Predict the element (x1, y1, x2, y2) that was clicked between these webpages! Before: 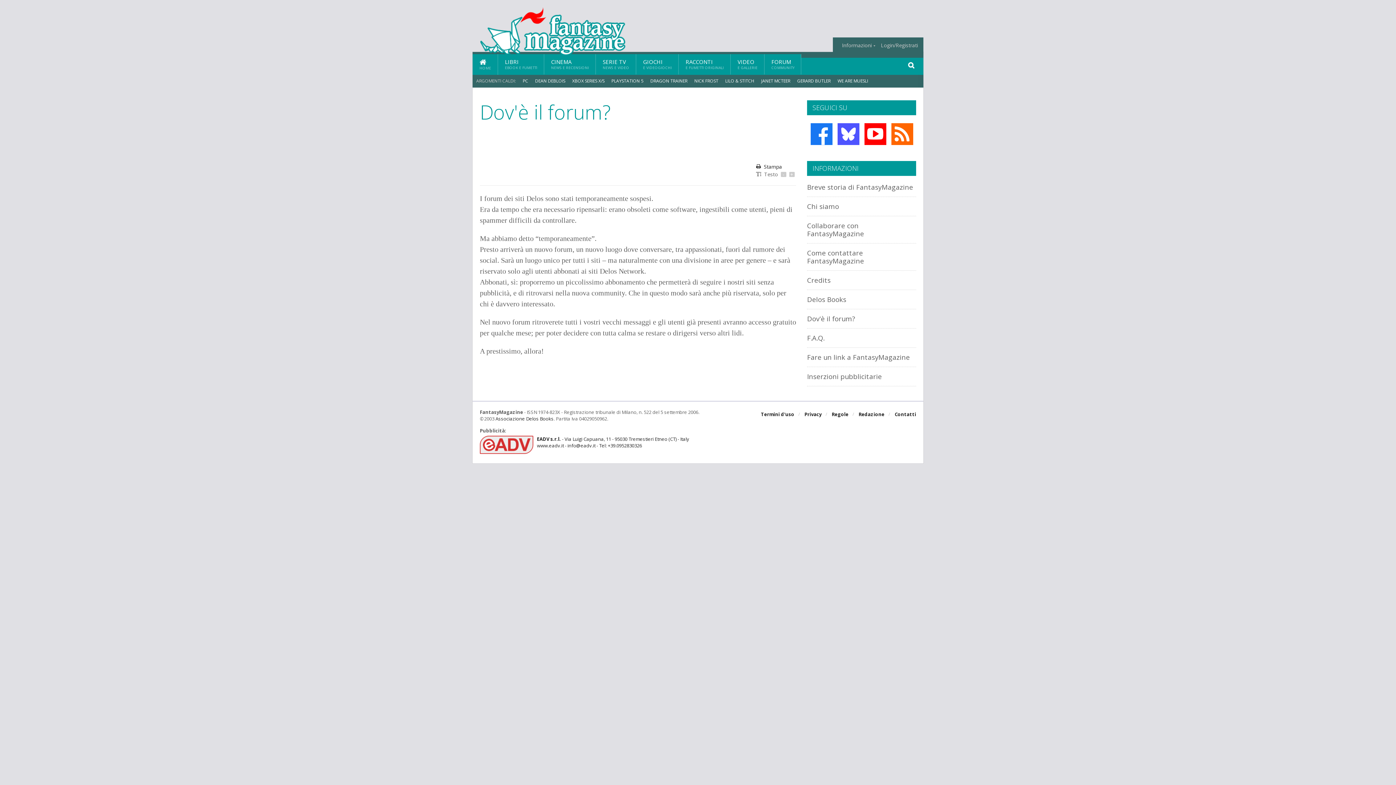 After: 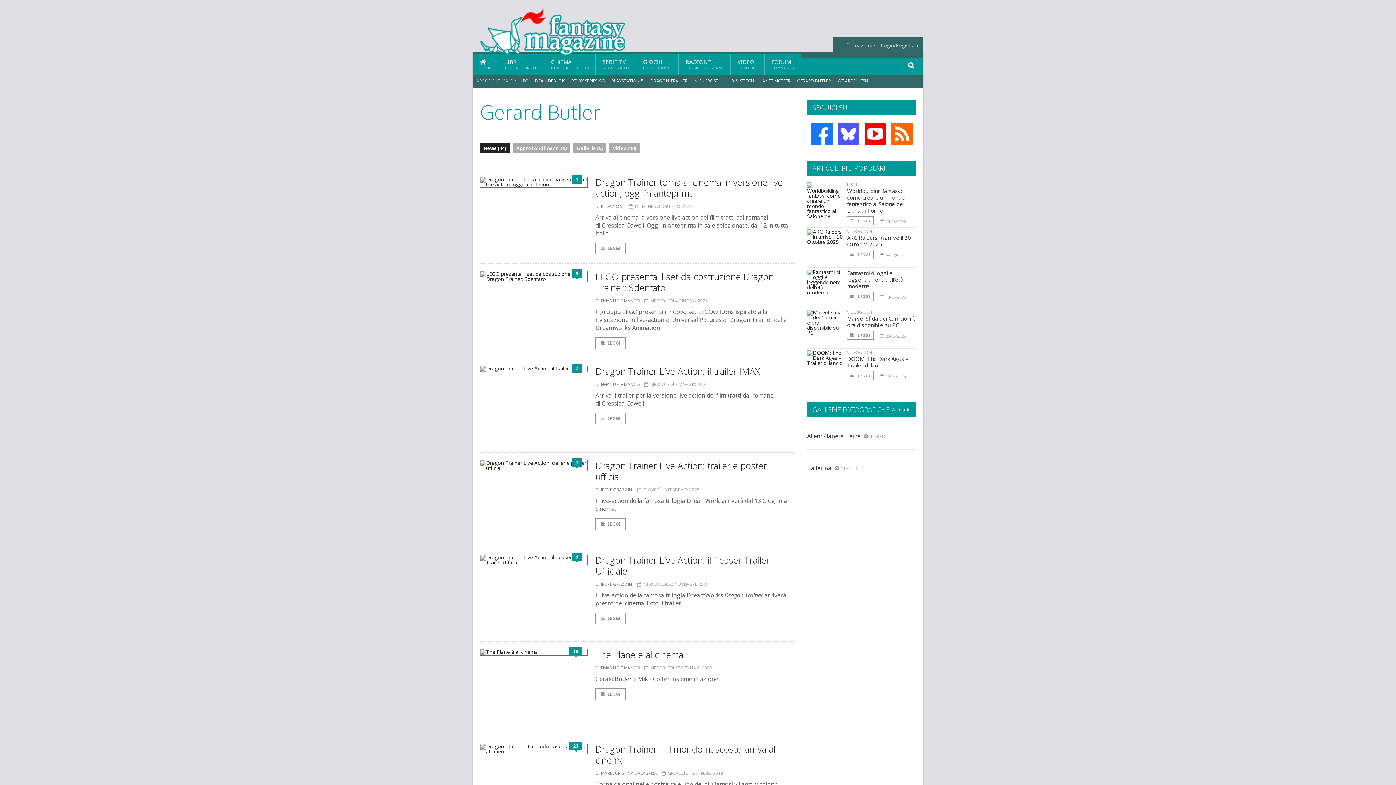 Action: bbox: (797, 77, 830, 84) label: GERARD BUTLER